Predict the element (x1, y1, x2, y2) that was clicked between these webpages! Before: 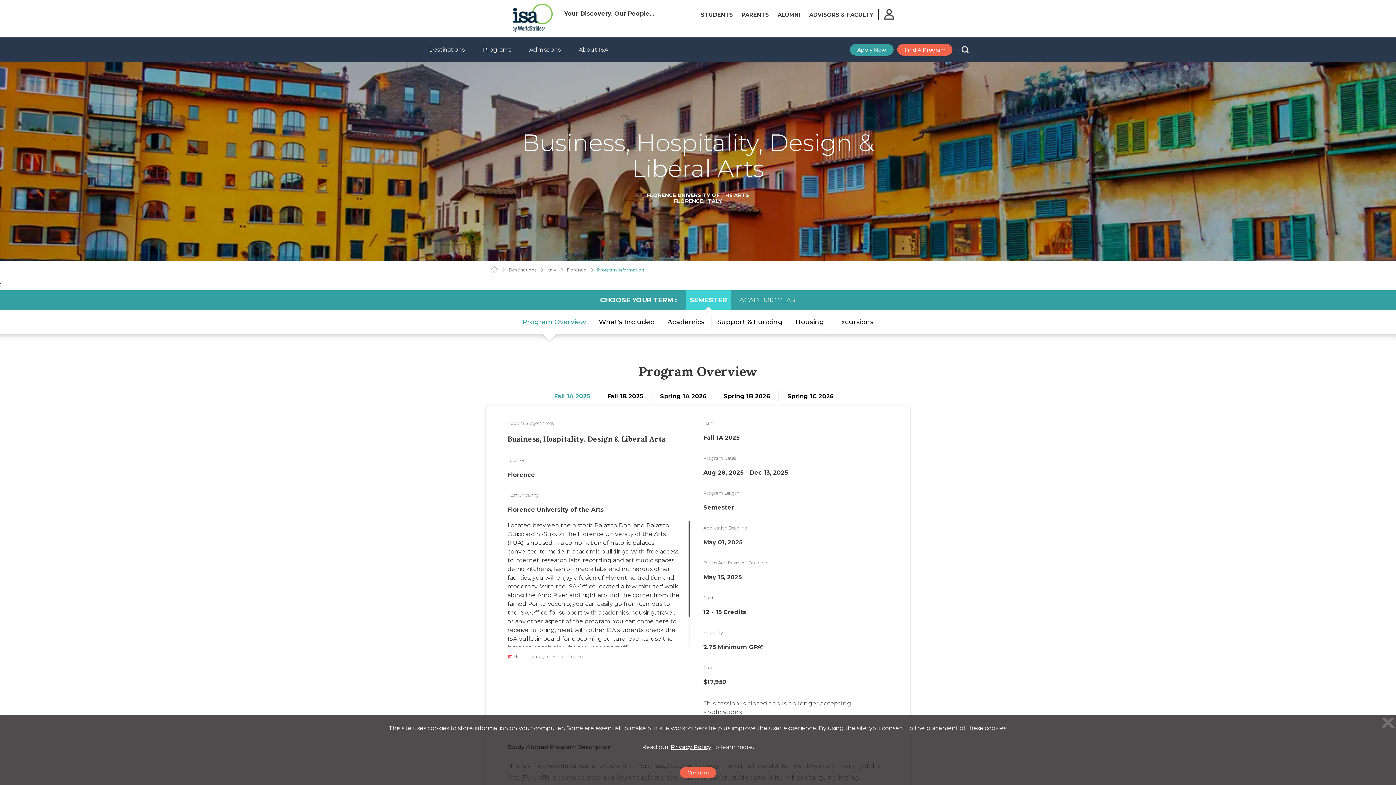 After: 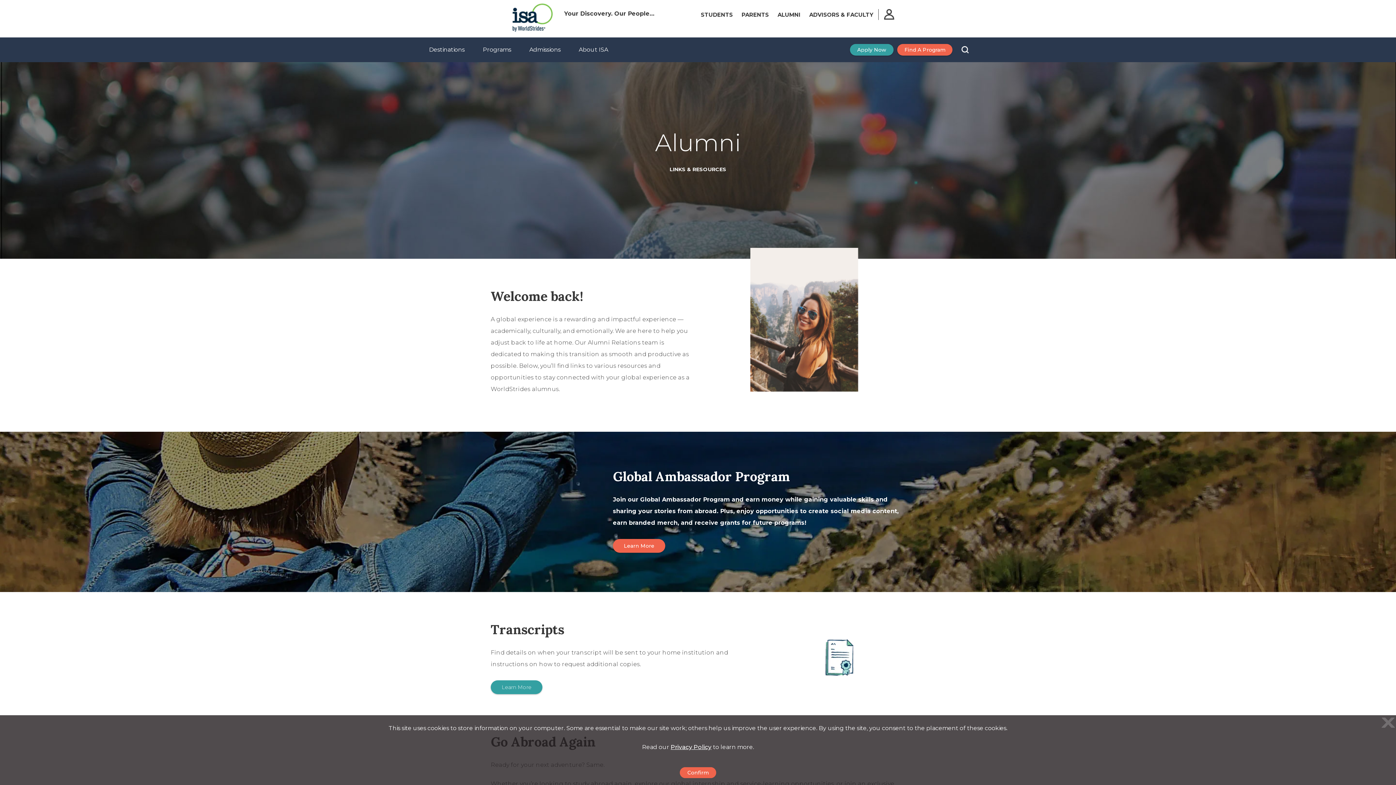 Action: bbox: (774, 8, 804, 21) label: ALUMNI